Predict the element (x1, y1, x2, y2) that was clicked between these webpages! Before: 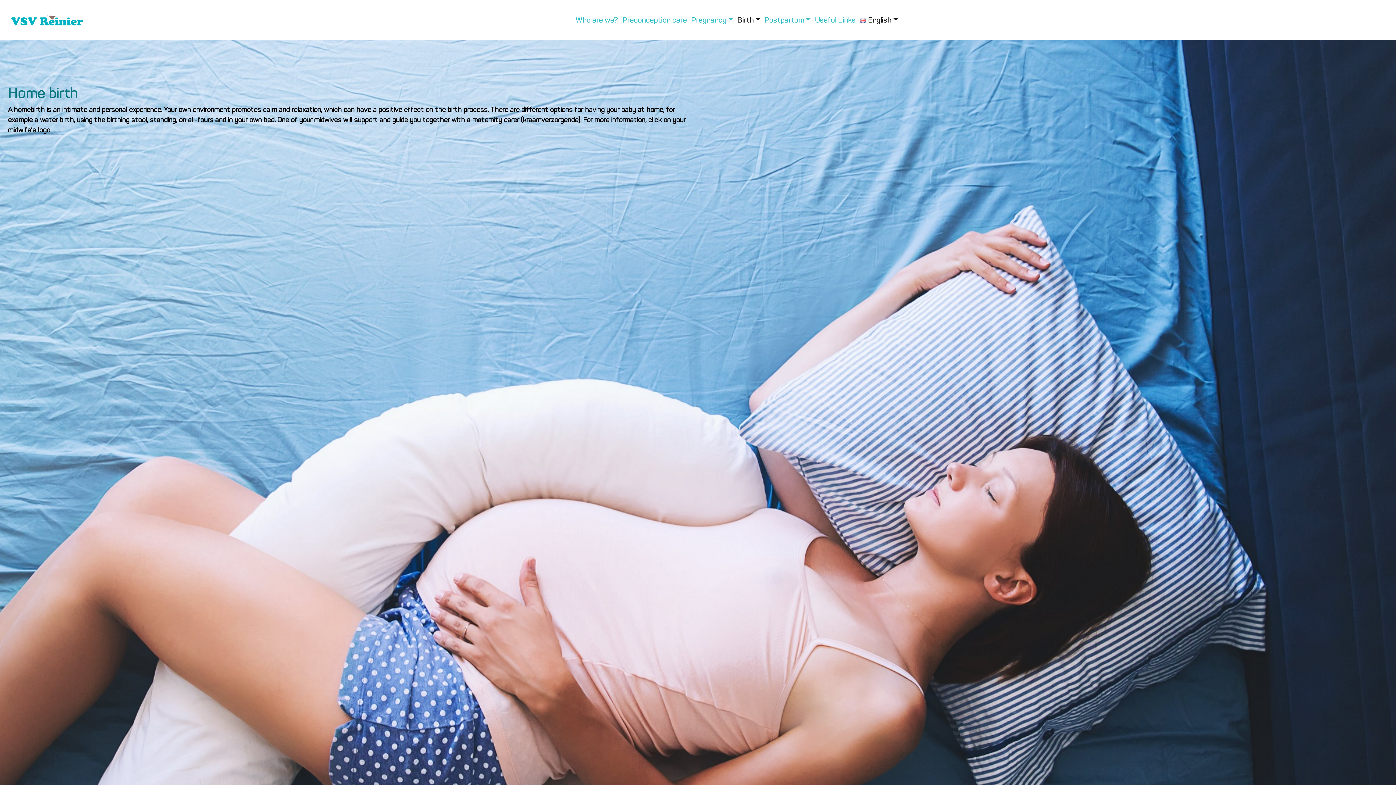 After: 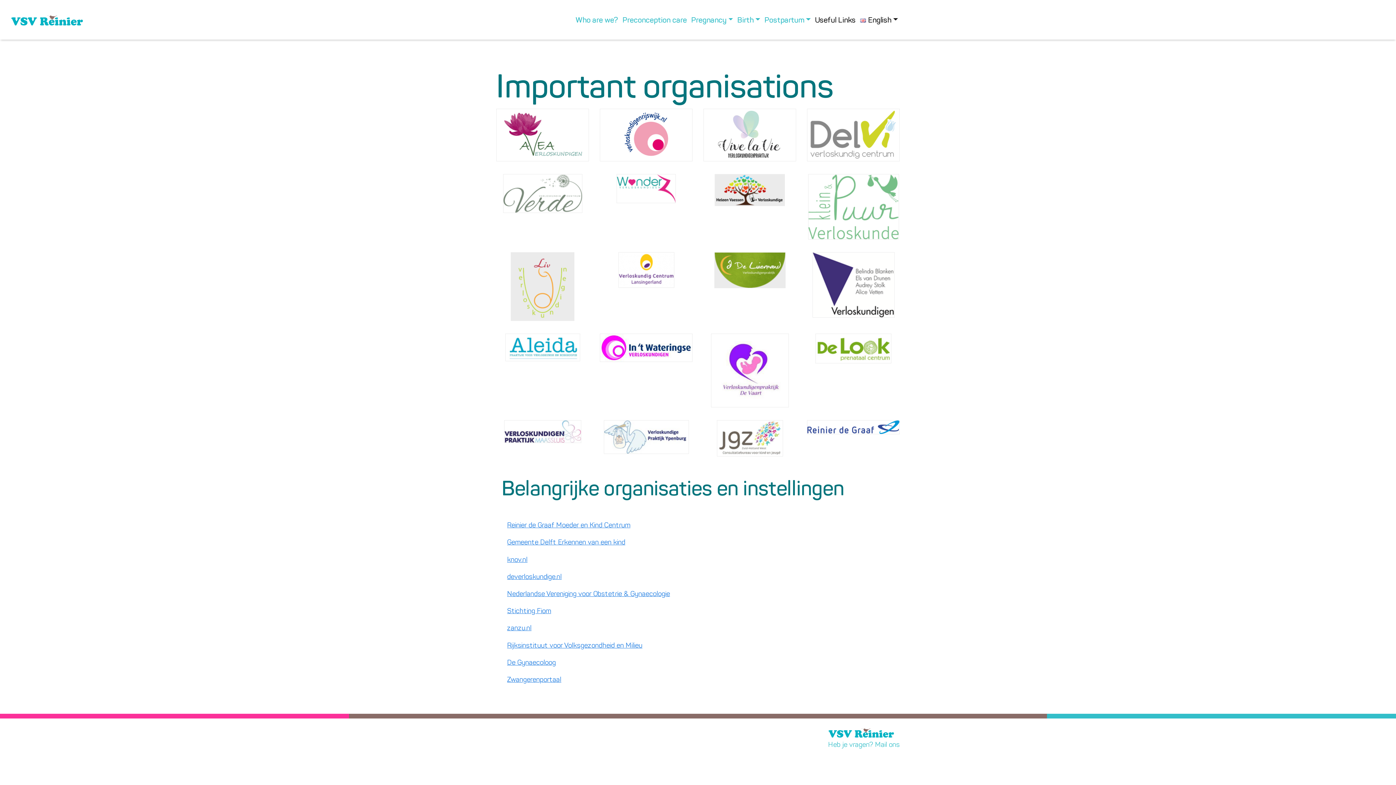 Action: label: Useful Links bbox: (812, 0, 858, 39)